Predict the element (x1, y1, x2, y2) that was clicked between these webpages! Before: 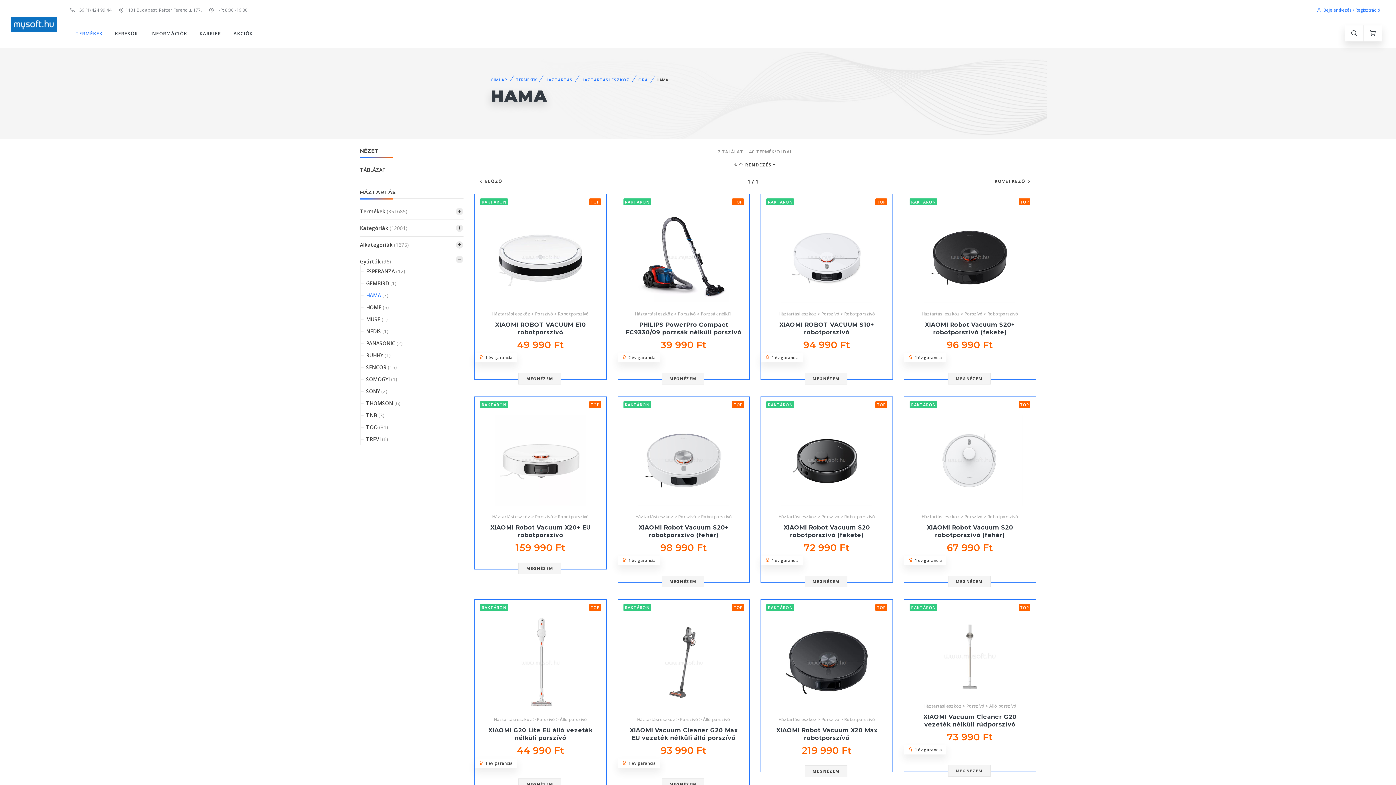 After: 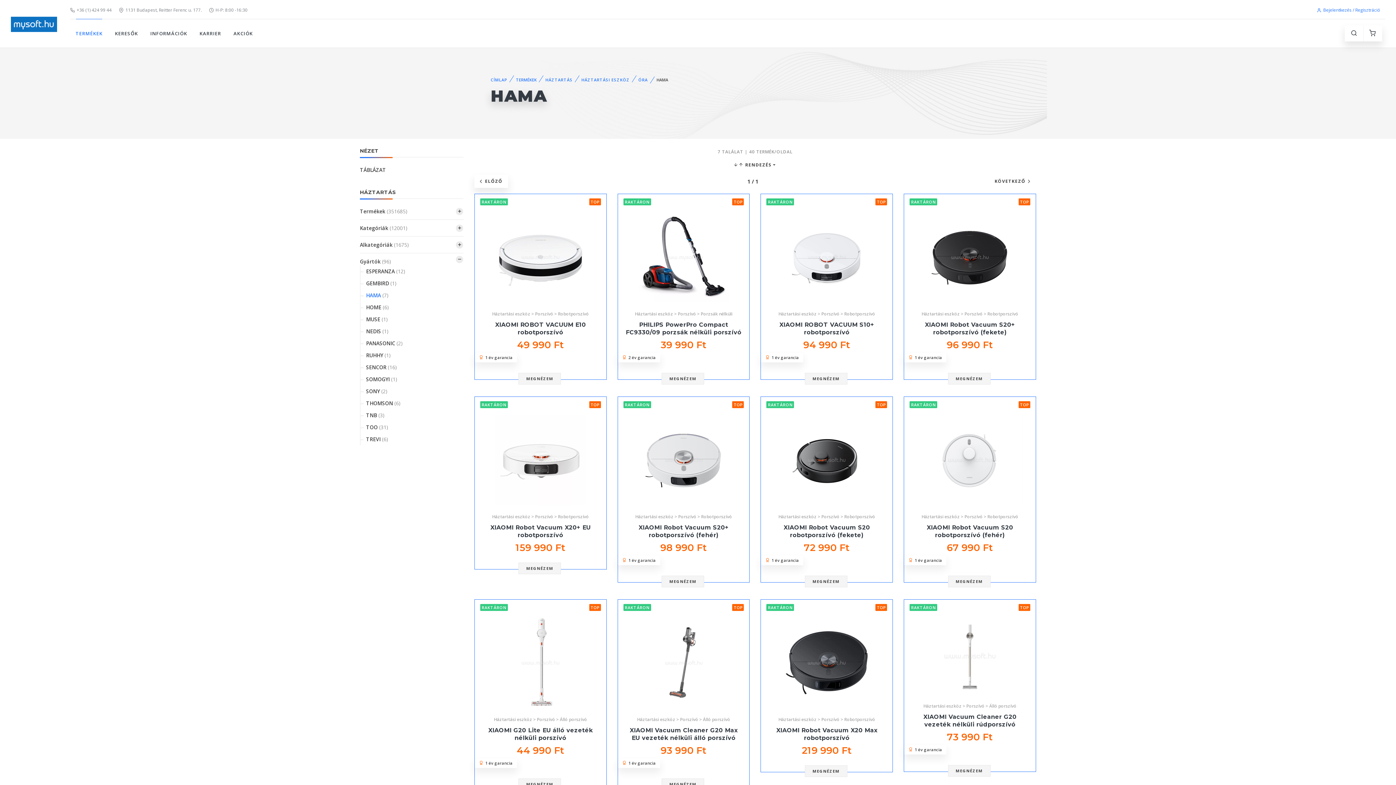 Action: label: ELŐZŐ bbox: (474, 174, 508, 188)